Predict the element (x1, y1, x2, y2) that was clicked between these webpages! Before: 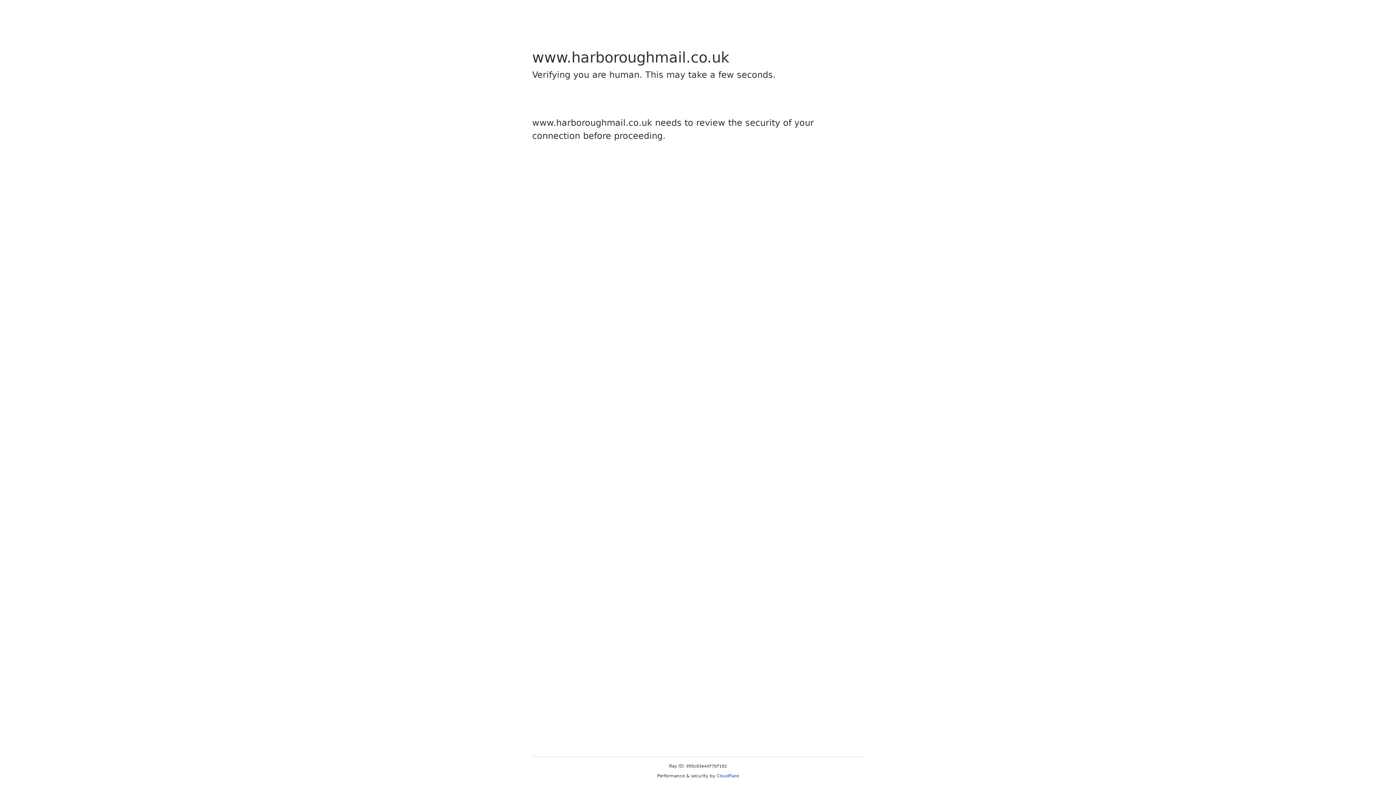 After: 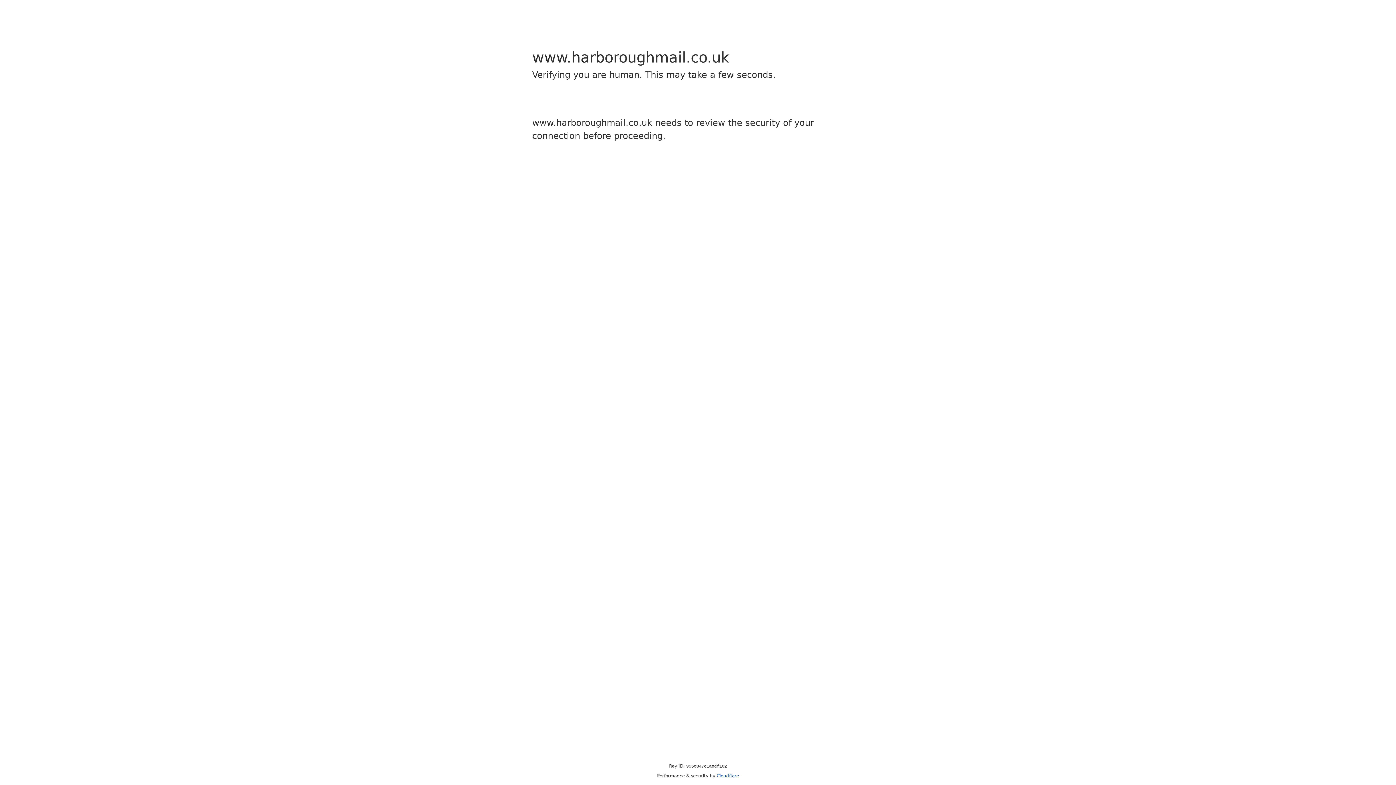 Action: label: Cloudflare bbox: (716, 773, 739, 778)